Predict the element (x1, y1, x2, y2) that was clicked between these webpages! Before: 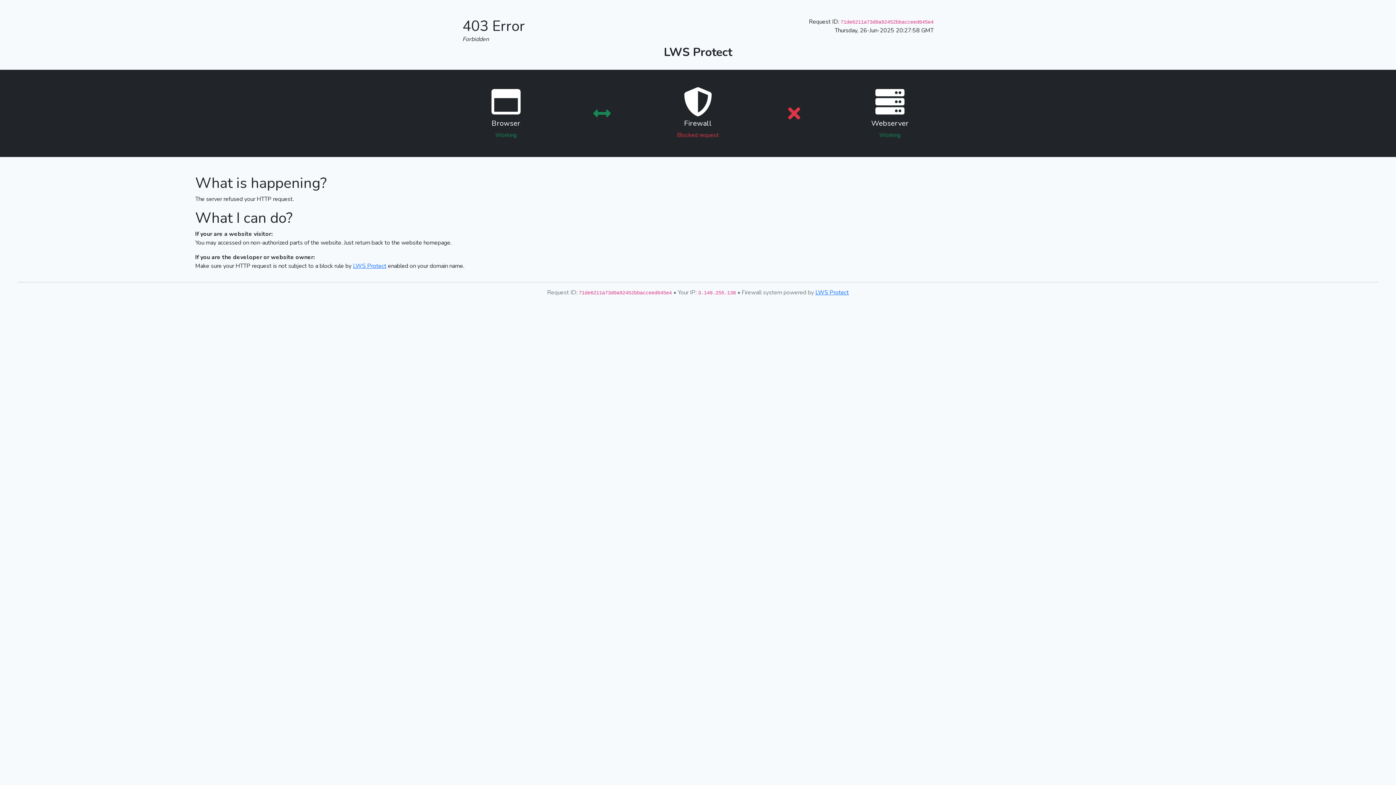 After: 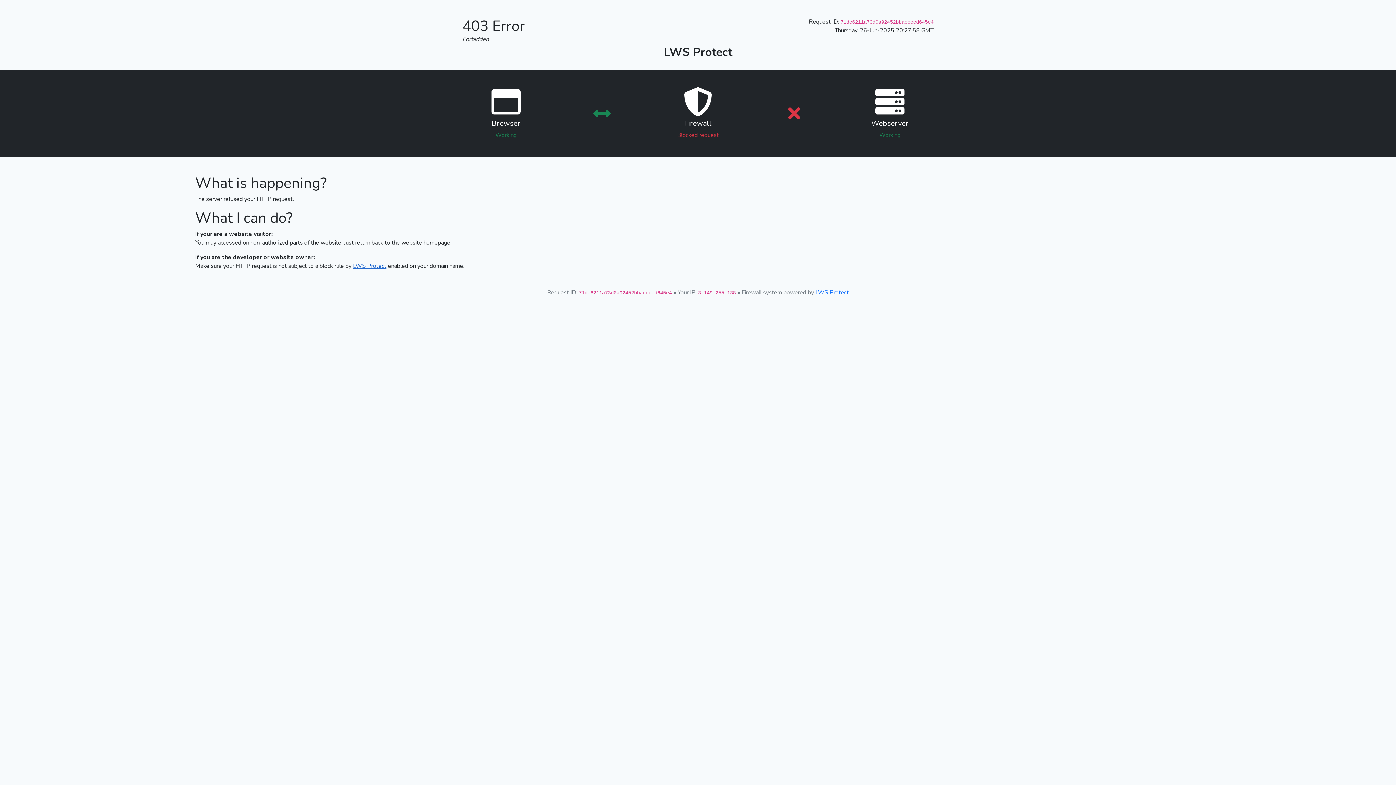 Action: bbox: (353, 262, 386, 270) label: LWS Protect